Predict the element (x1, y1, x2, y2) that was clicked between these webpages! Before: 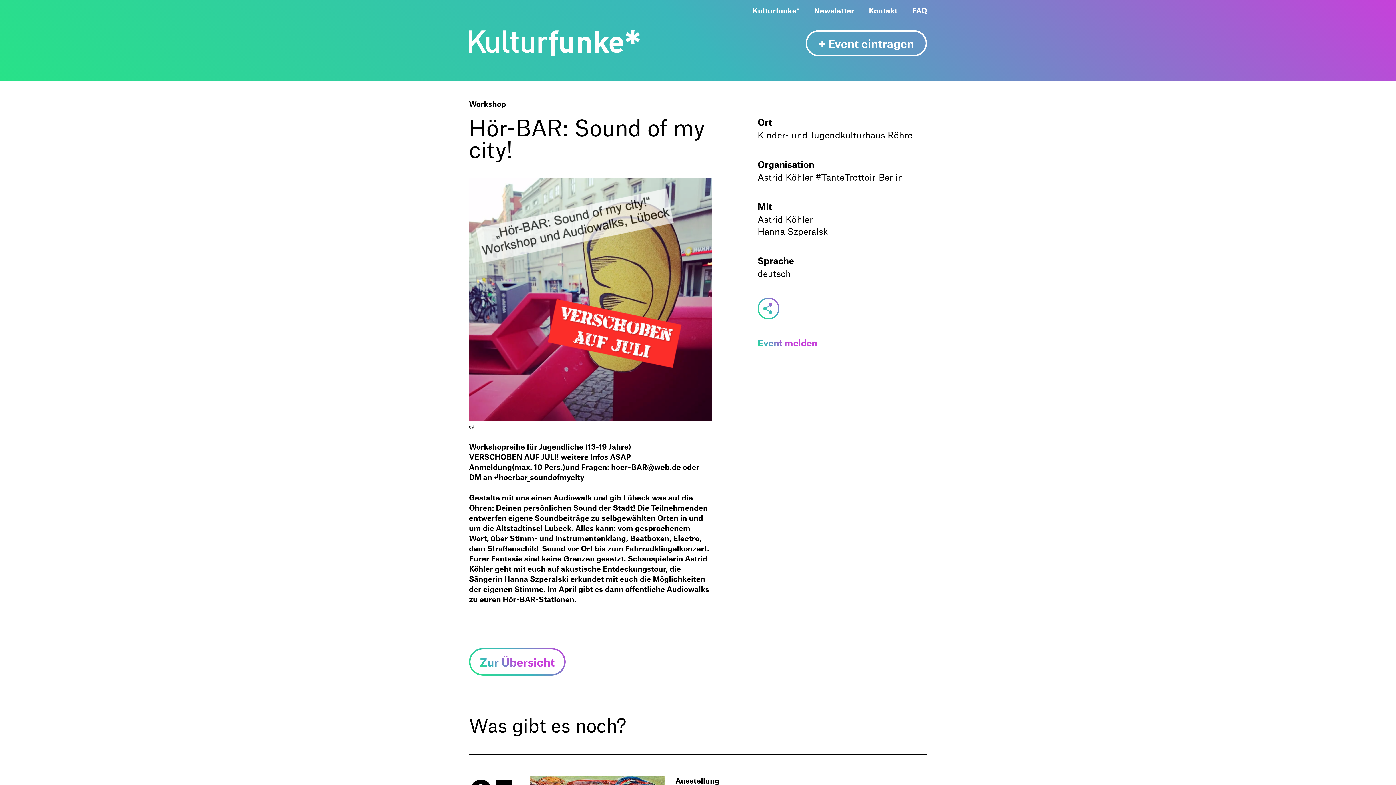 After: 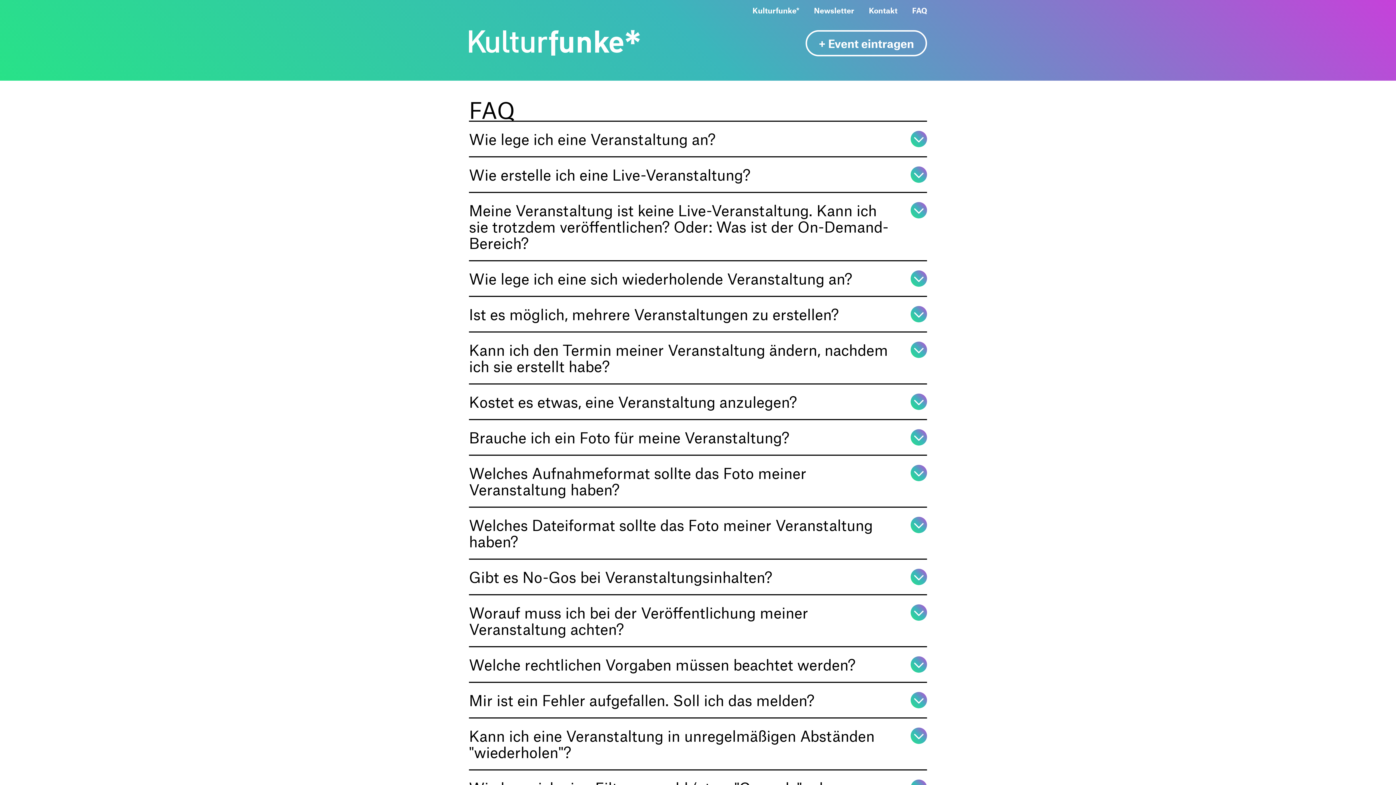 Action: label: FAQ bbox: (912, 5, 927, 14)